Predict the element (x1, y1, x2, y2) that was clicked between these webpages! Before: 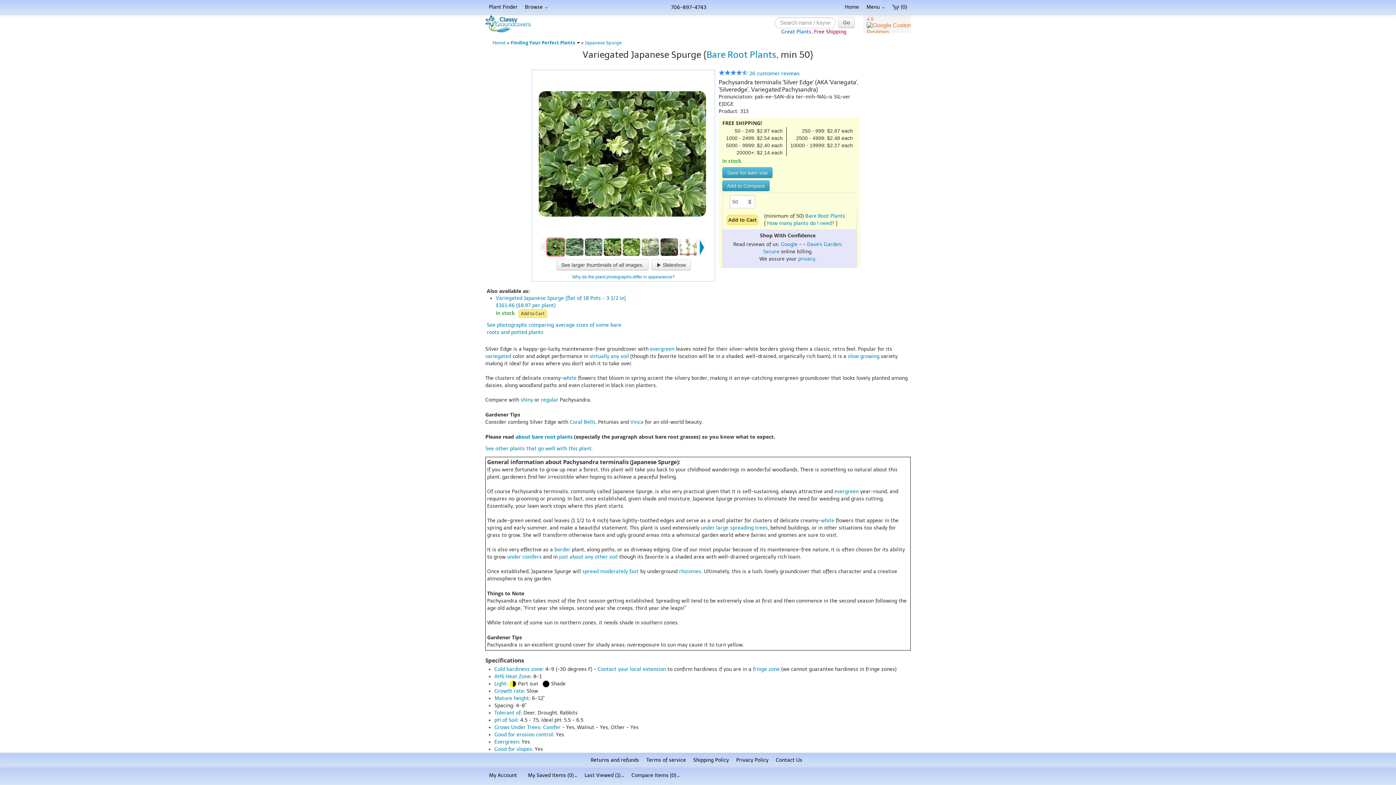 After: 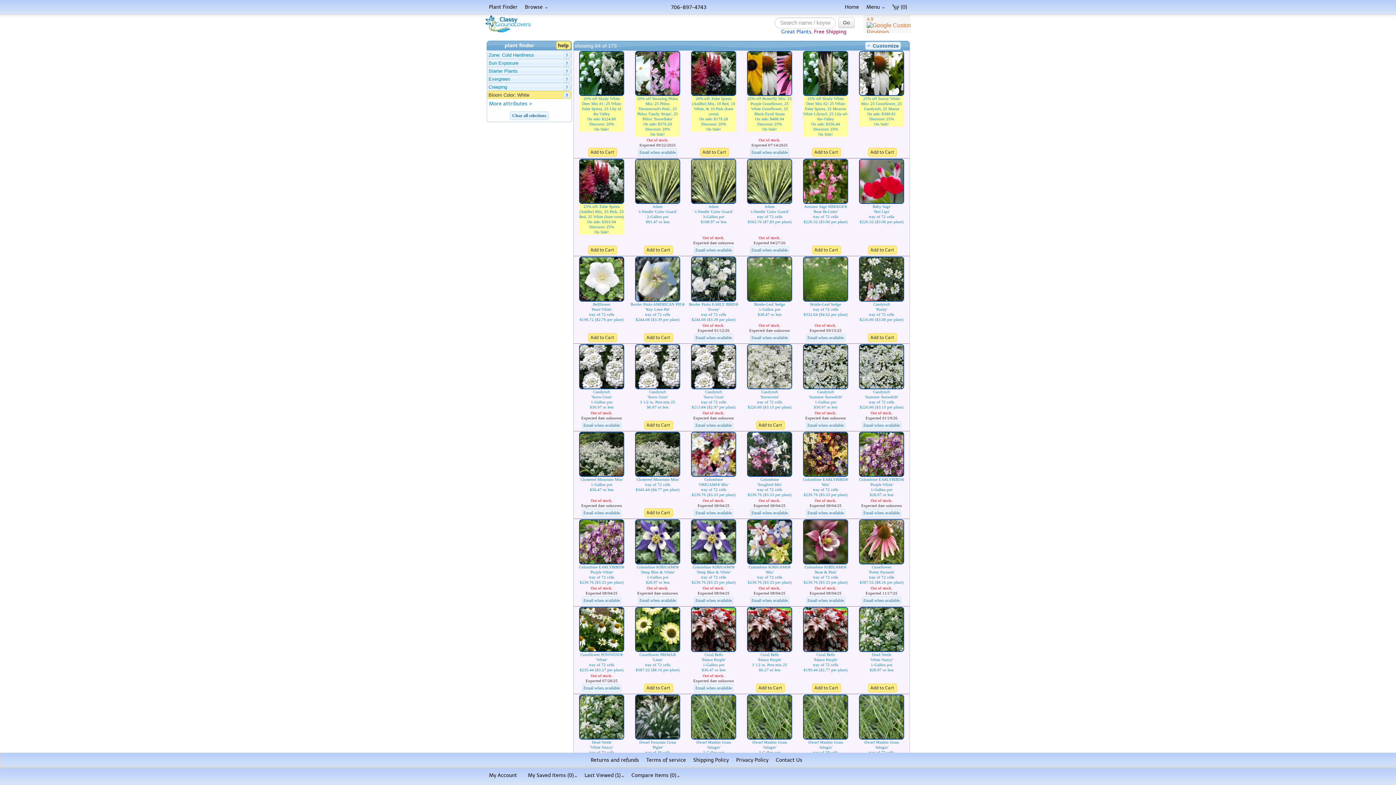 Action: label: white bbox: (821, 517, 834, 524)